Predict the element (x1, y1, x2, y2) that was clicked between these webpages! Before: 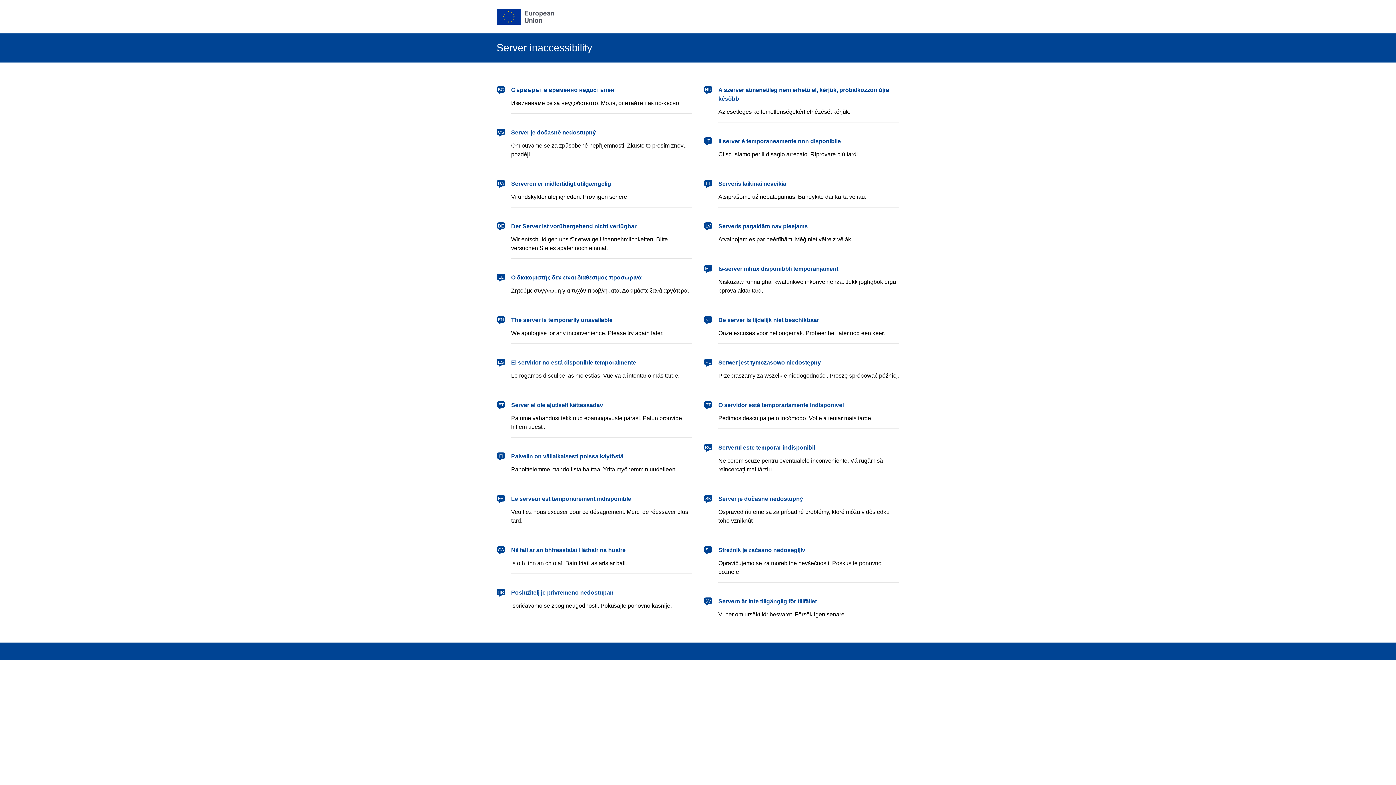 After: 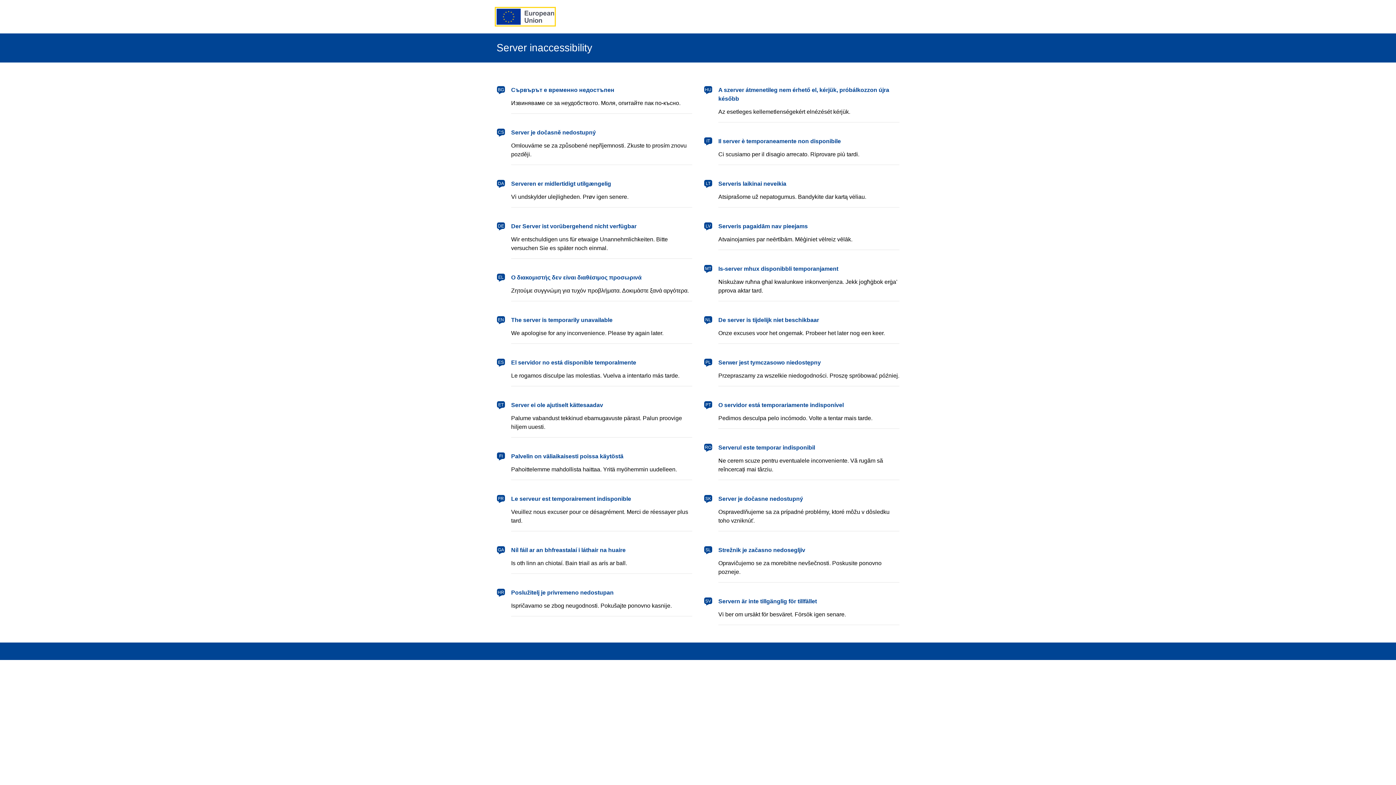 Action: bbox: (496, 8, 554, 24) label: European Union